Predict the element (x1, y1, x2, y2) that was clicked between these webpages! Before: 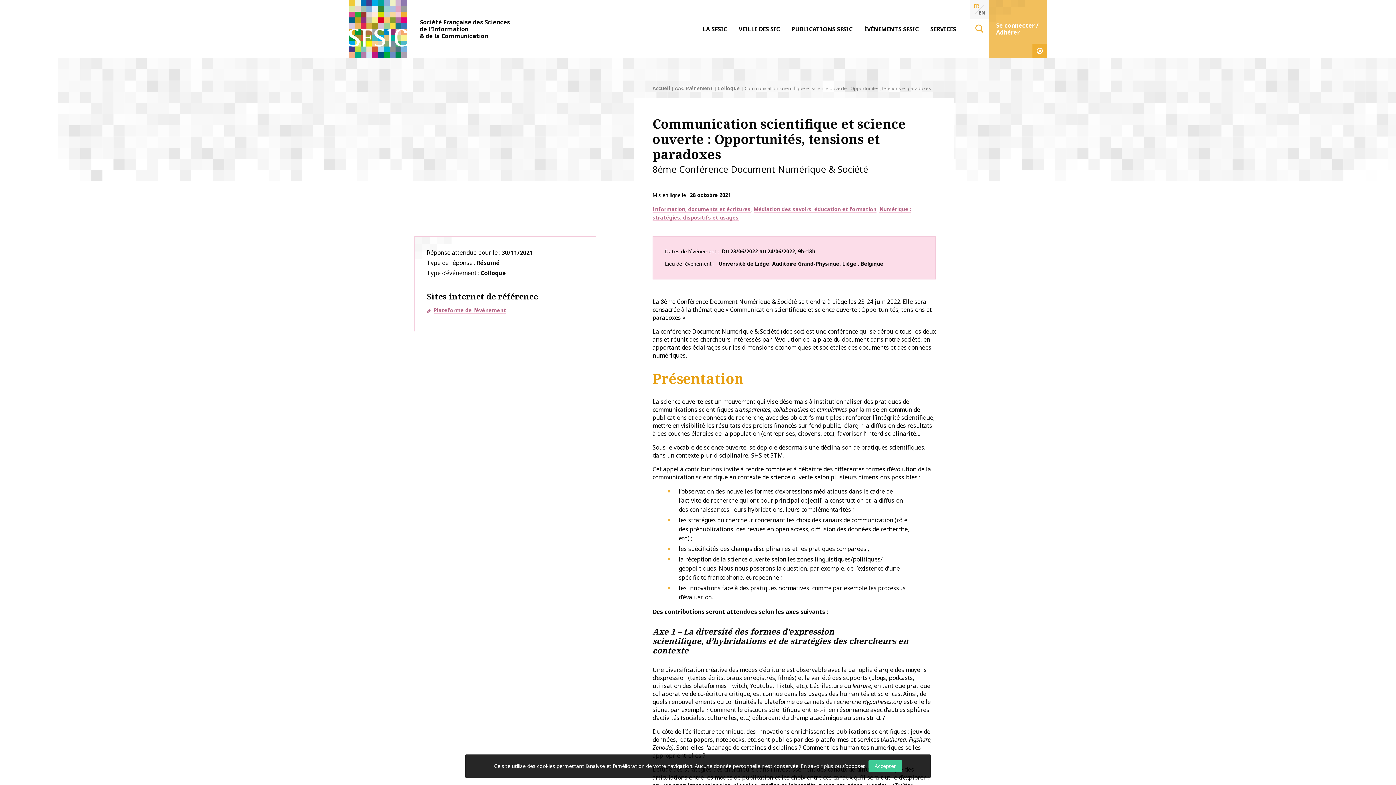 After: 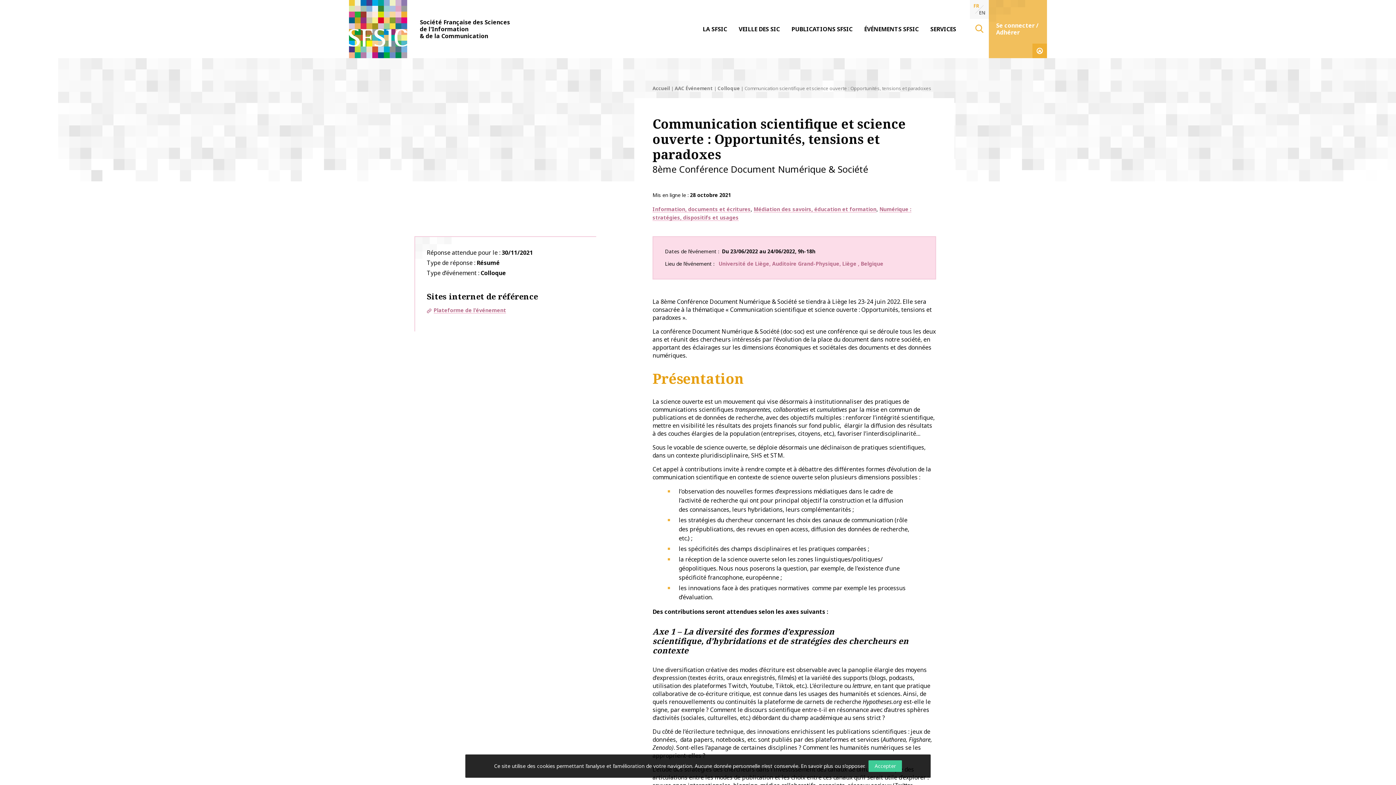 Action: bbox: (718, 260, 883, 267) label: Université de Liège, Auditoire Grand-Physique, Liège , Belgique